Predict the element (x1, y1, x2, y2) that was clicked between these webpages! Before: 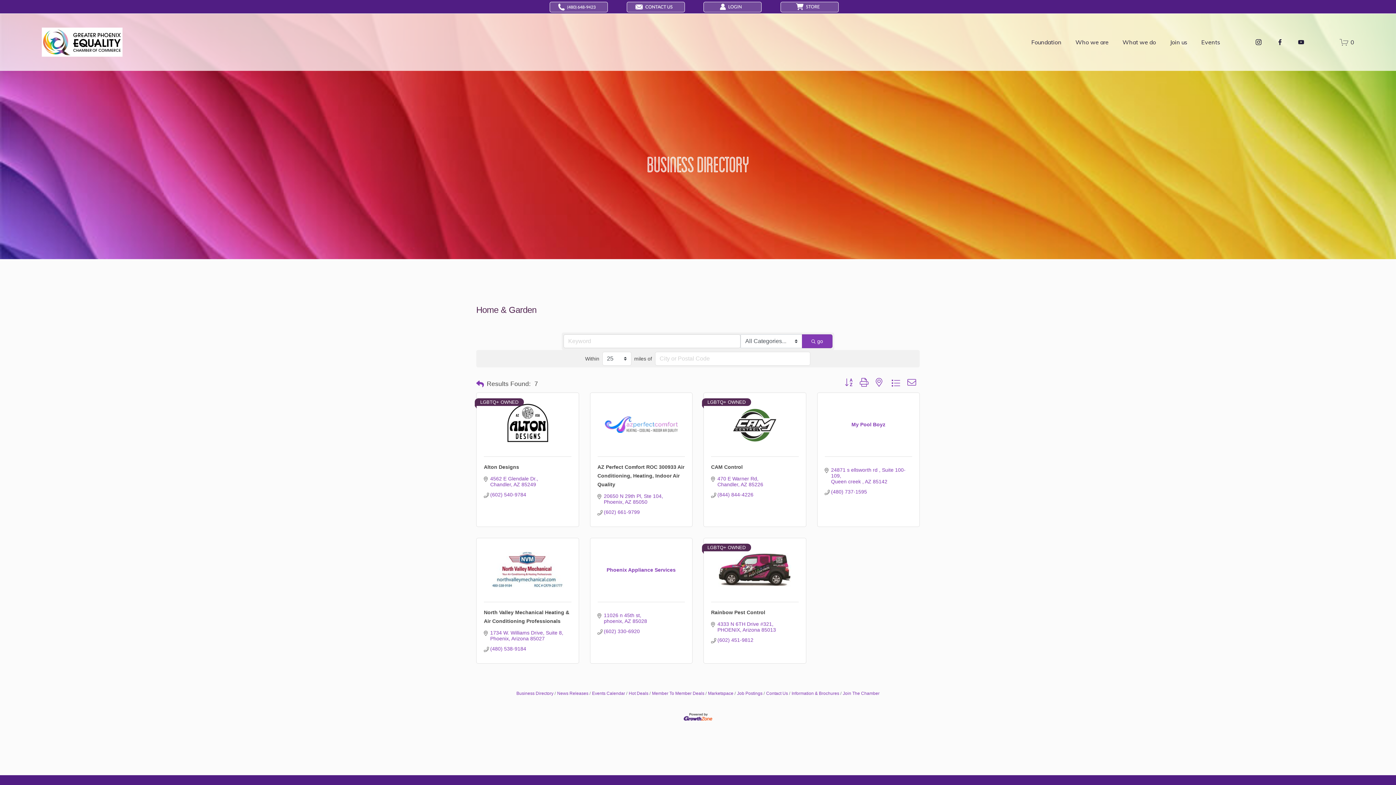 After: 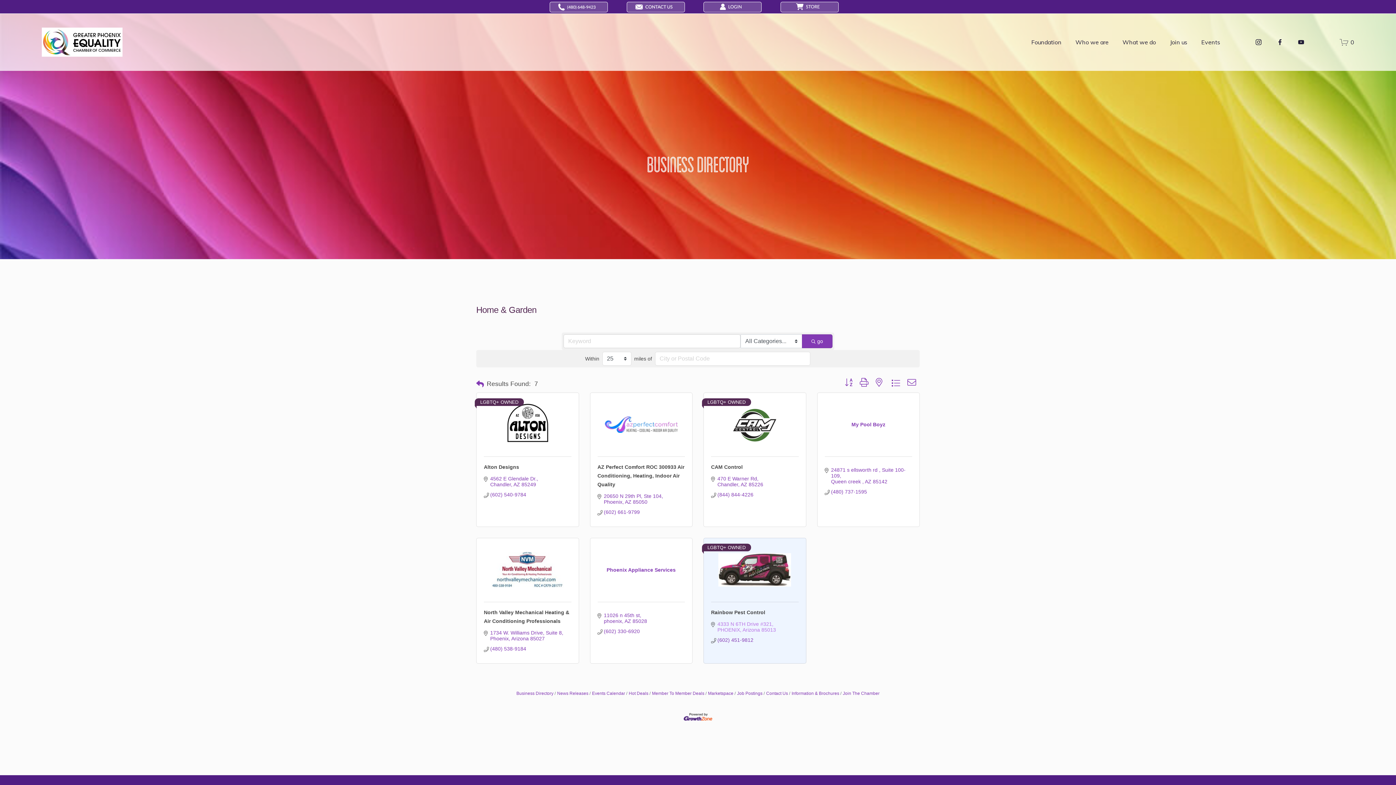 Action: bbox: (717, 621, 776, 632) label: 4333 N 6TH Drive #321
PHOENIX Arizona 85013